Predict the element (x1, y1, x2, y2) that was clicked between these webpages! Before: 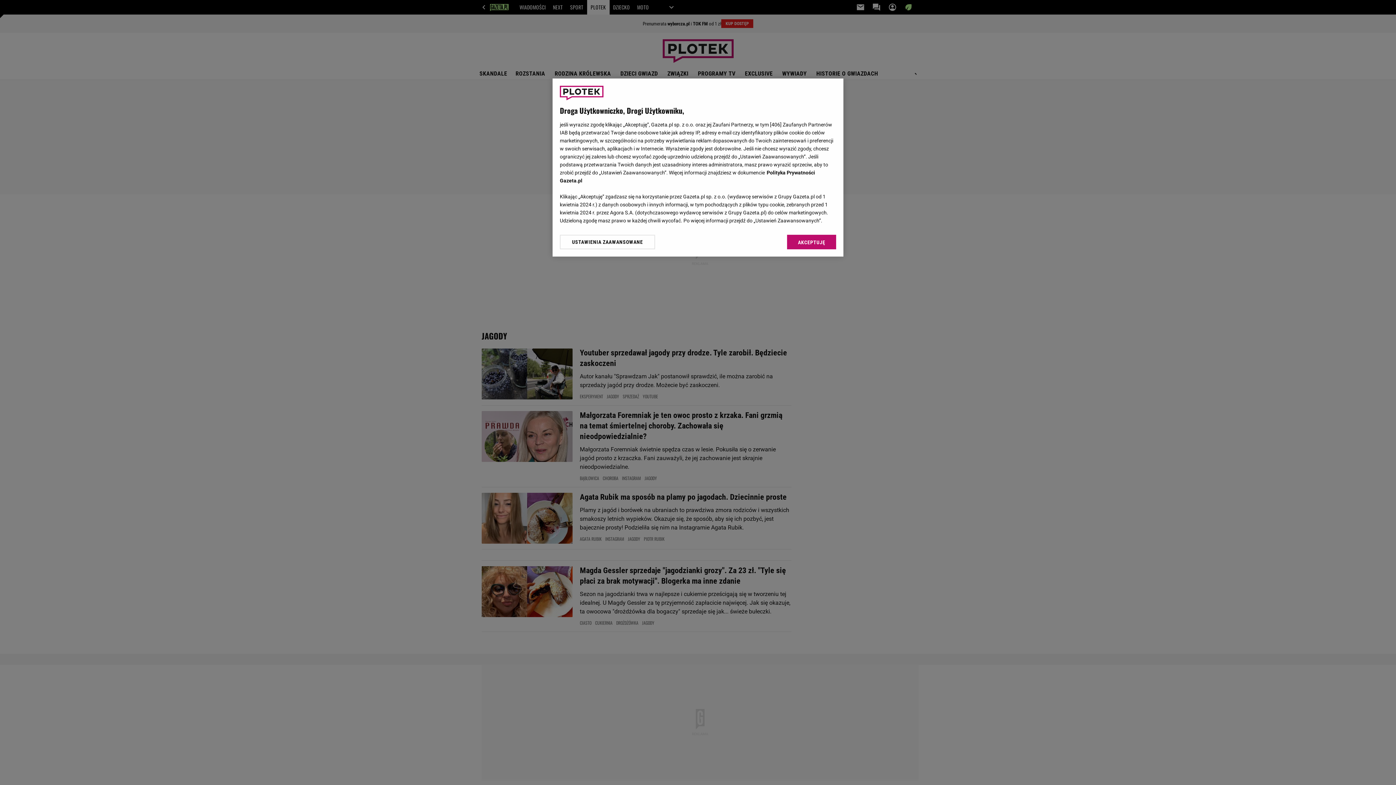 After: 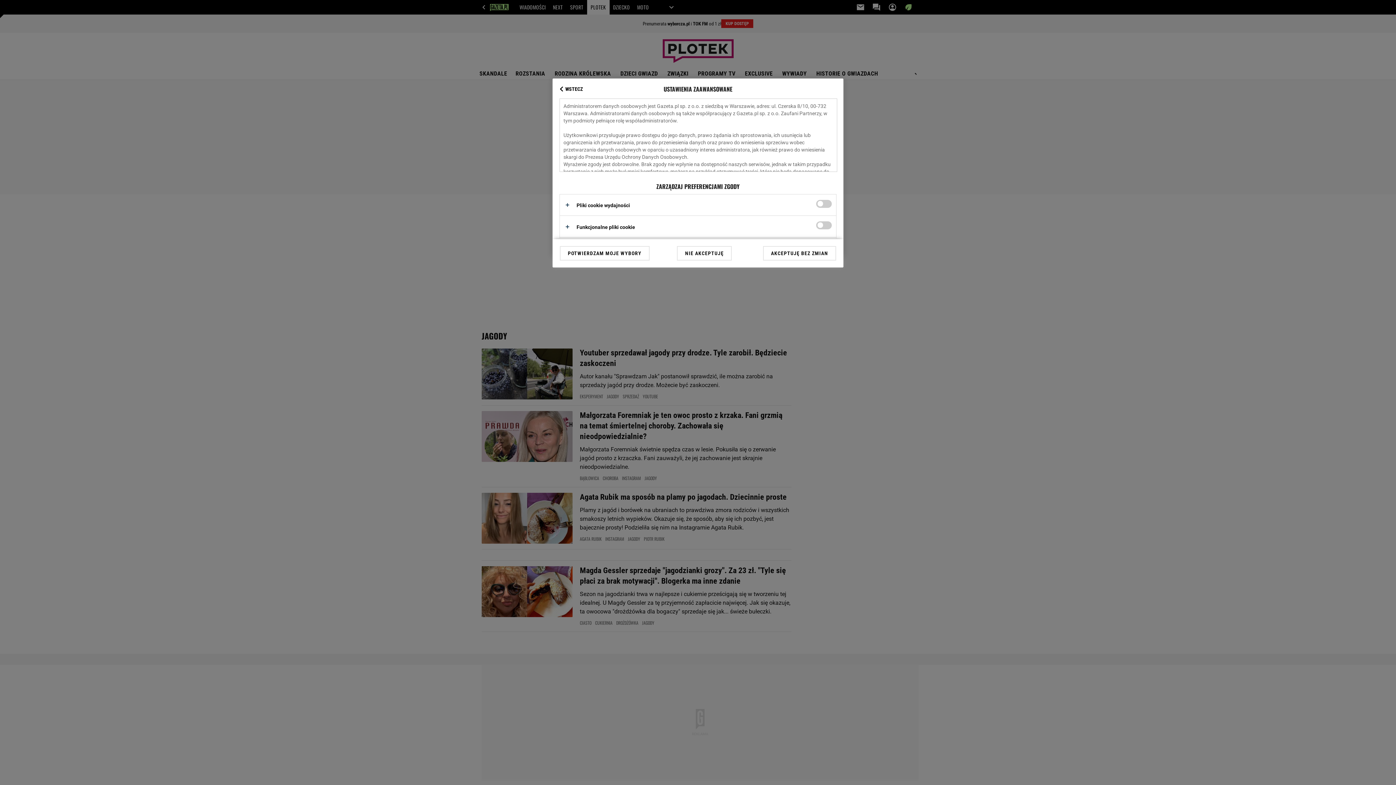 Action: bbox: (560, 234, 655, 249) label: USTAWIENIA ZAAWANSOWANE